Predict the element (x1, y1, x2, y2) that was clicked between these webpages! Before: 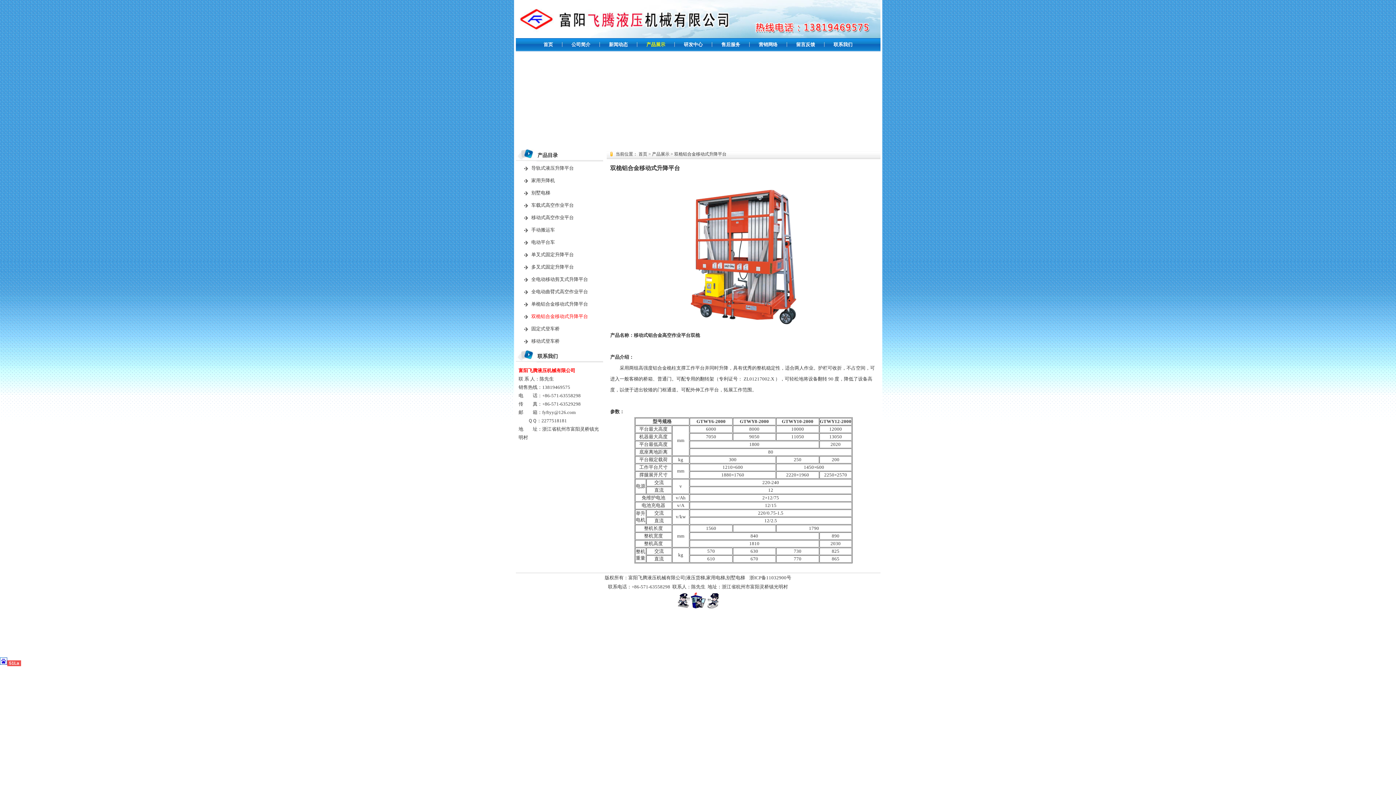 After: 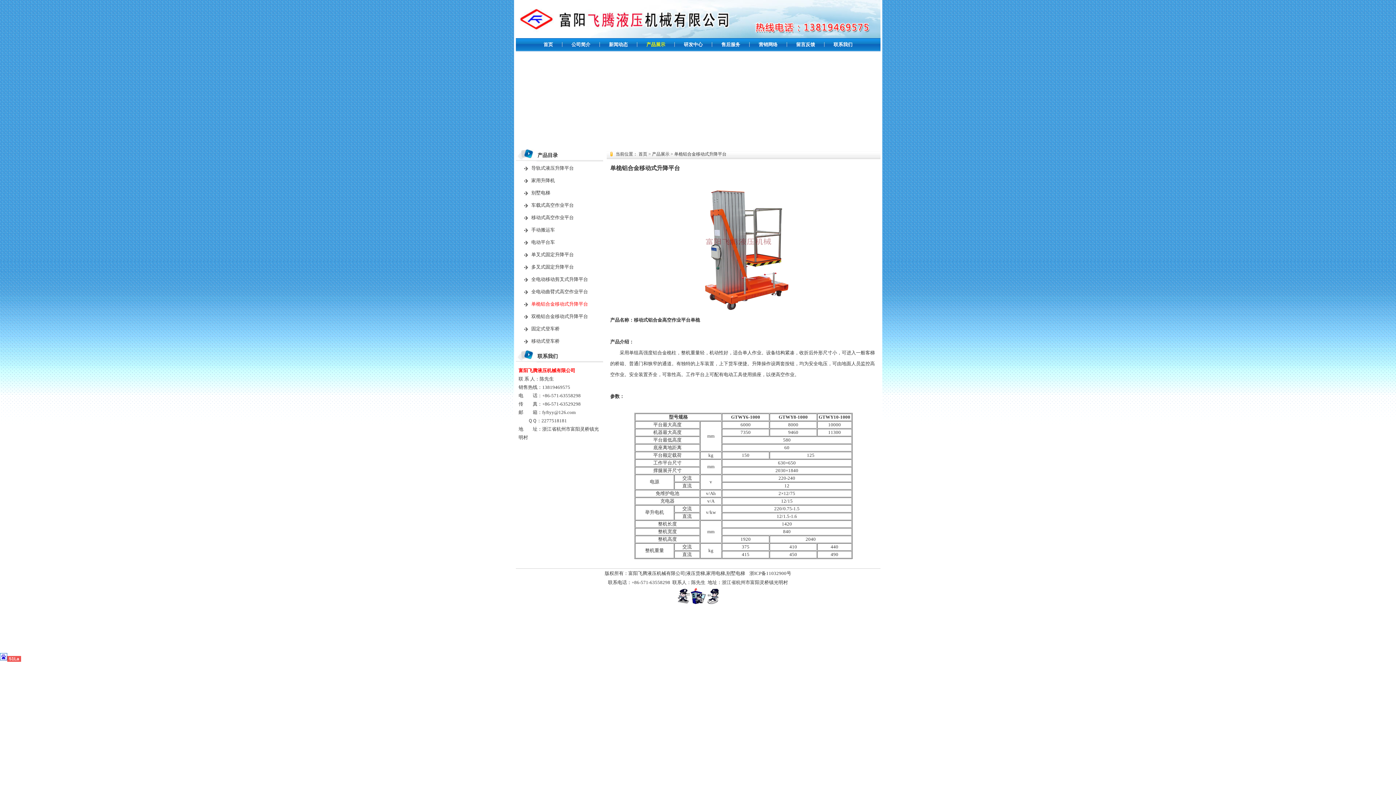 Action: label: 单桅铝合金移动式升降平台 bbox: (515, 298, 603, 310)